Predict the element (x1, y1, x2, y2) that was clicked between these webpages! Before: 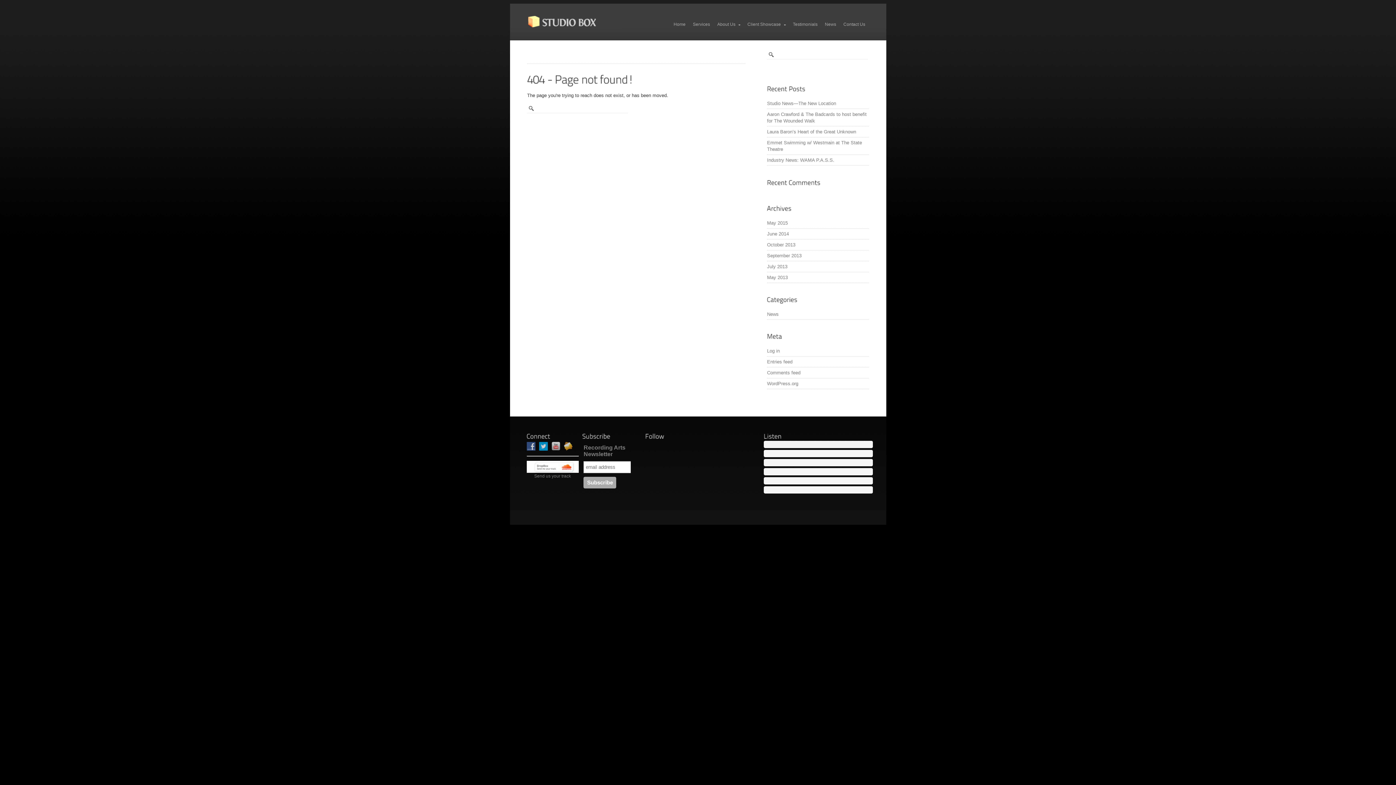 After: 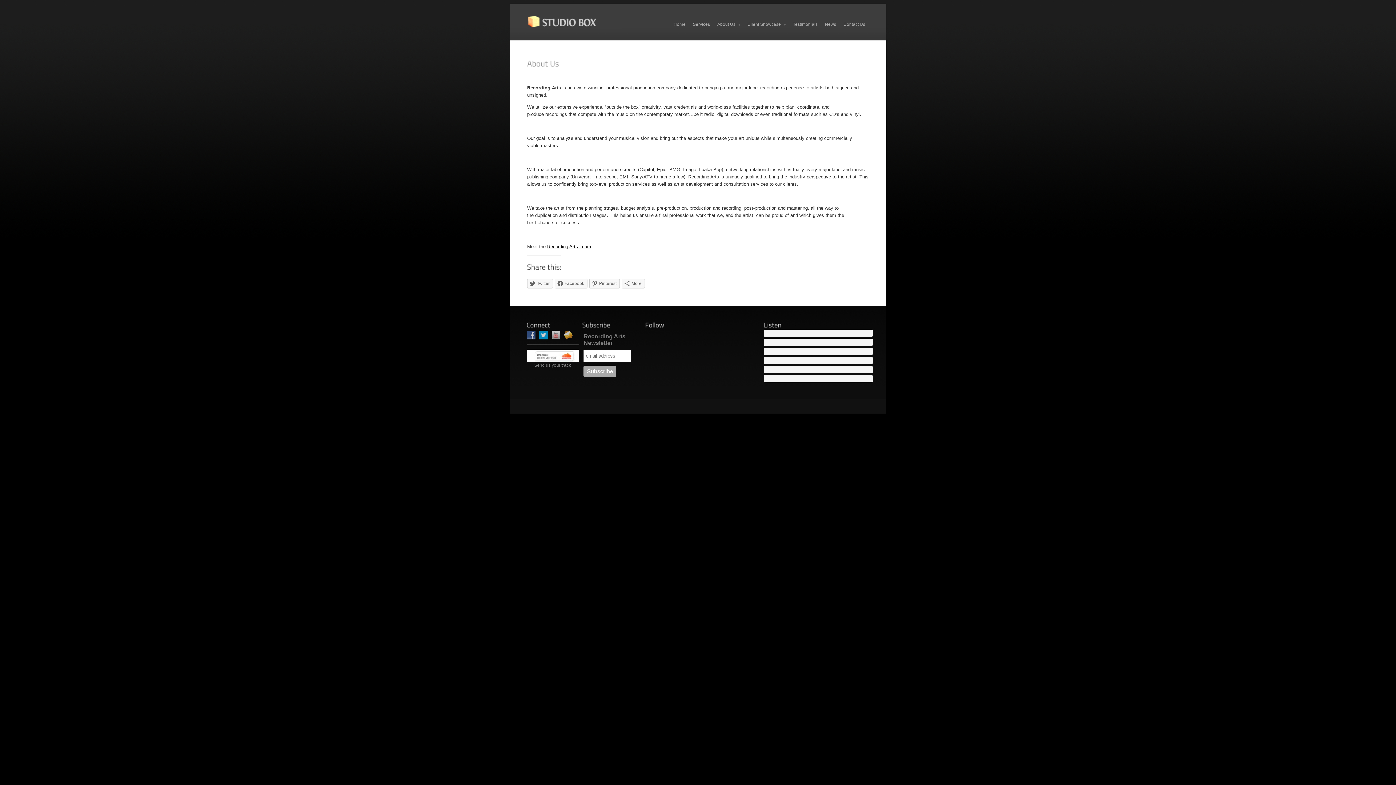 Action: label: About Us bbox: (713, 18, 744, 29)